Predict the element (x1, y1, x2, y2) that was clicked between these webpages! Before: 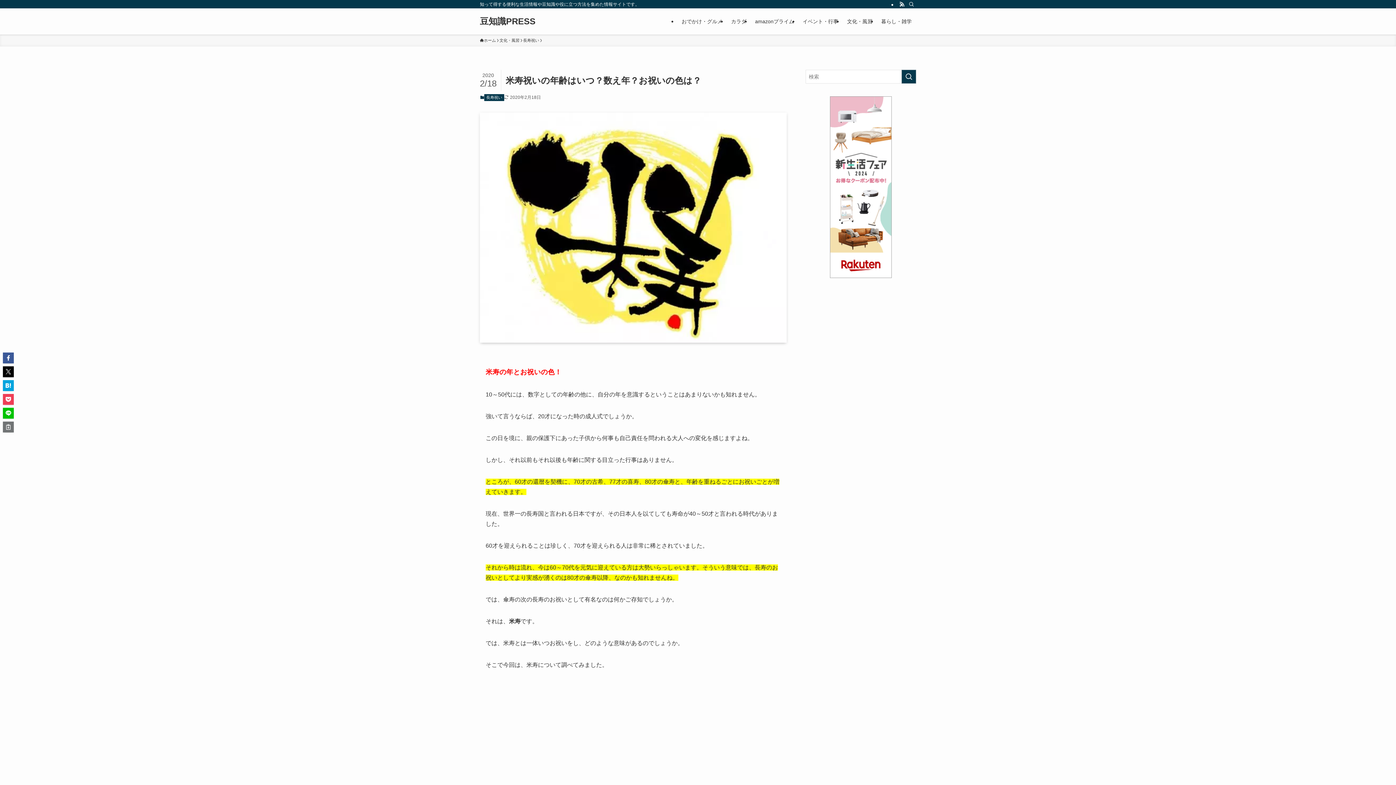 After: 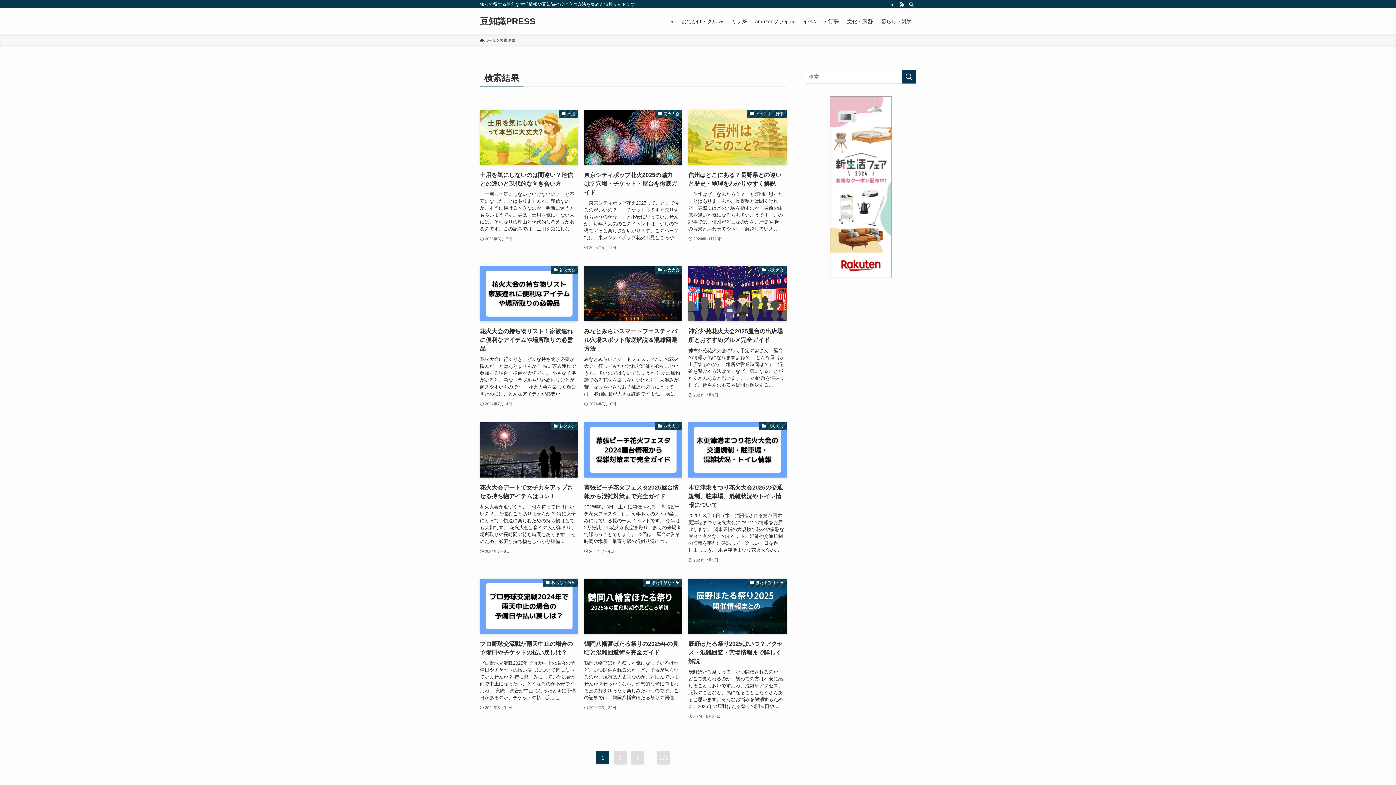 Action: bbox: (901, 69, 916, 83) label: 検索を実行する